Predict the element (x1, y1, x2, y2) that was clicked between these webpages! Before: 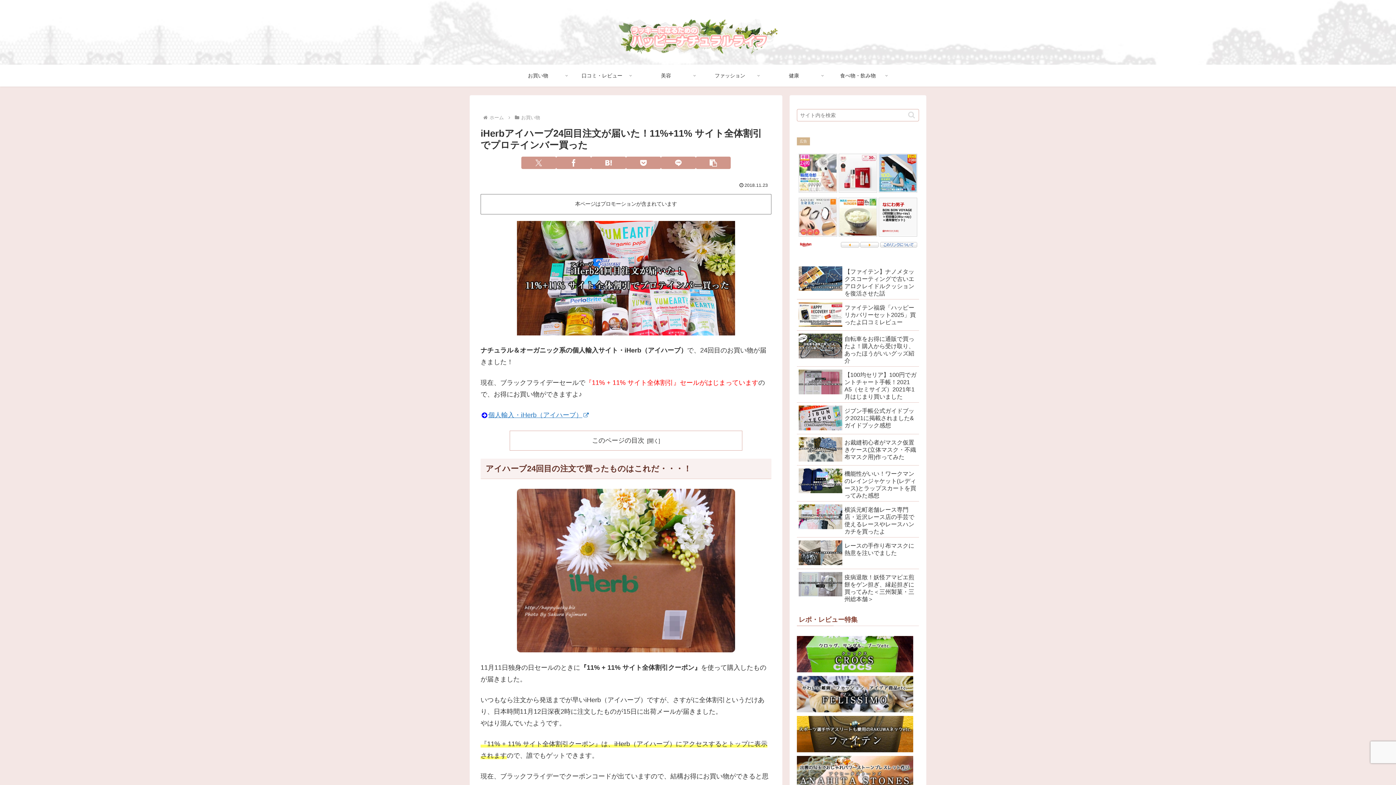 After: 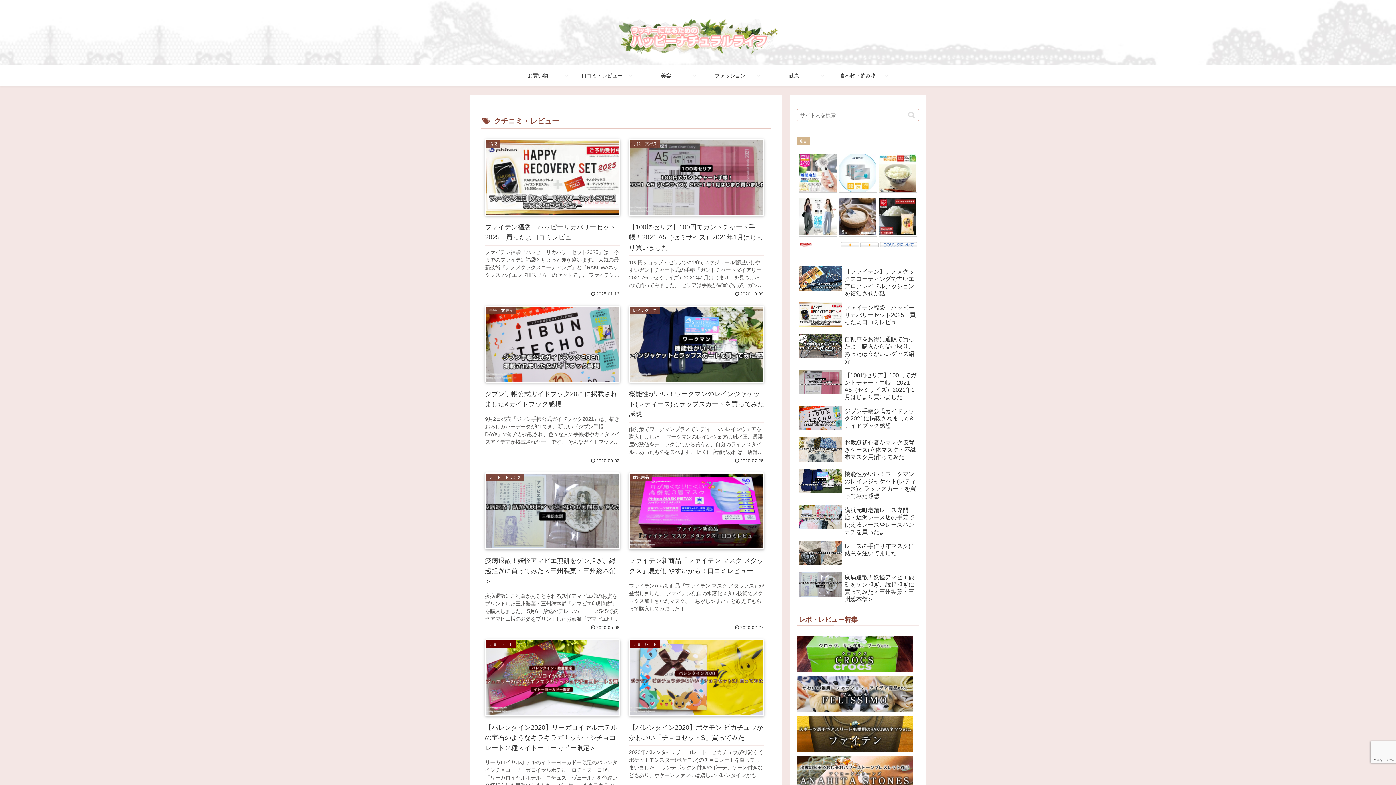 Action: bbox: (570, 64, 634, 86) label: 口コミ・レビュー